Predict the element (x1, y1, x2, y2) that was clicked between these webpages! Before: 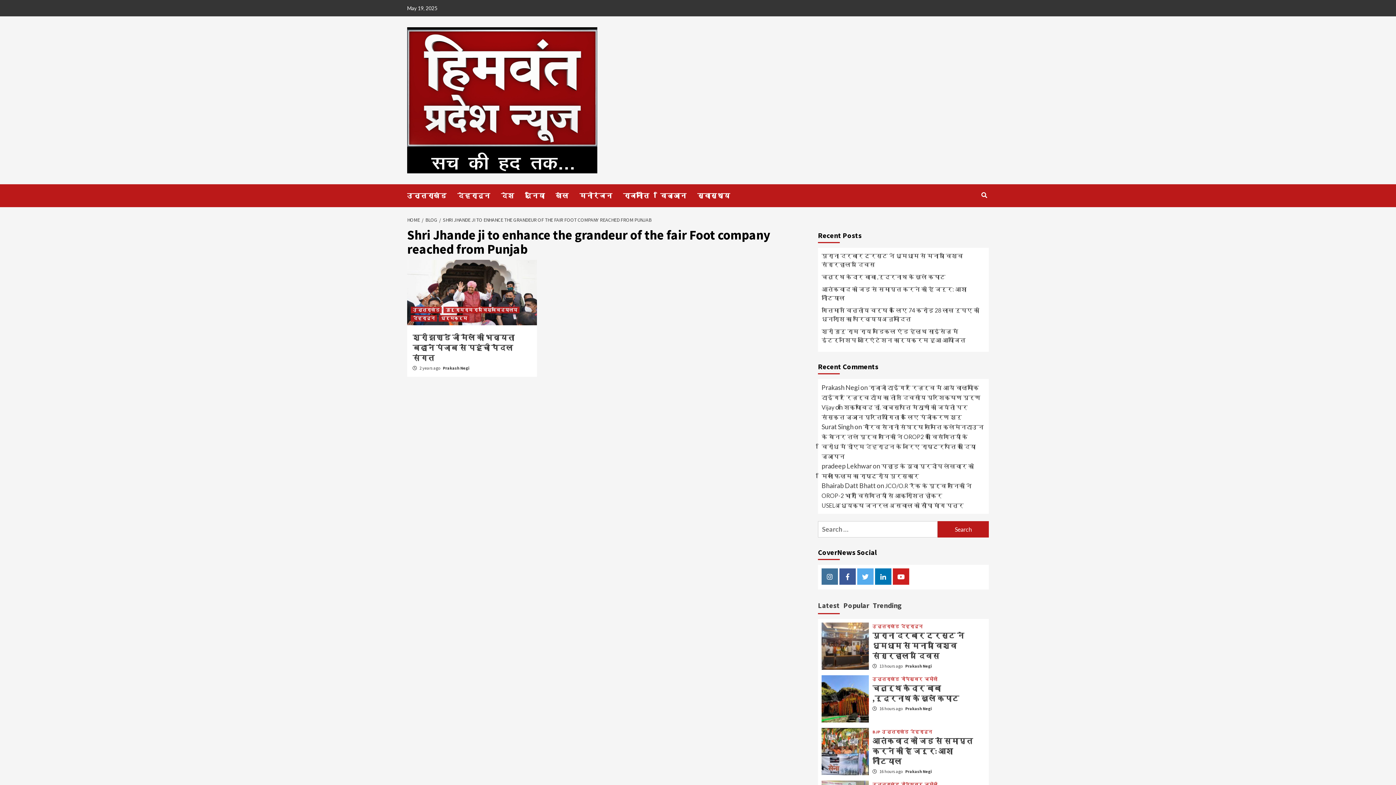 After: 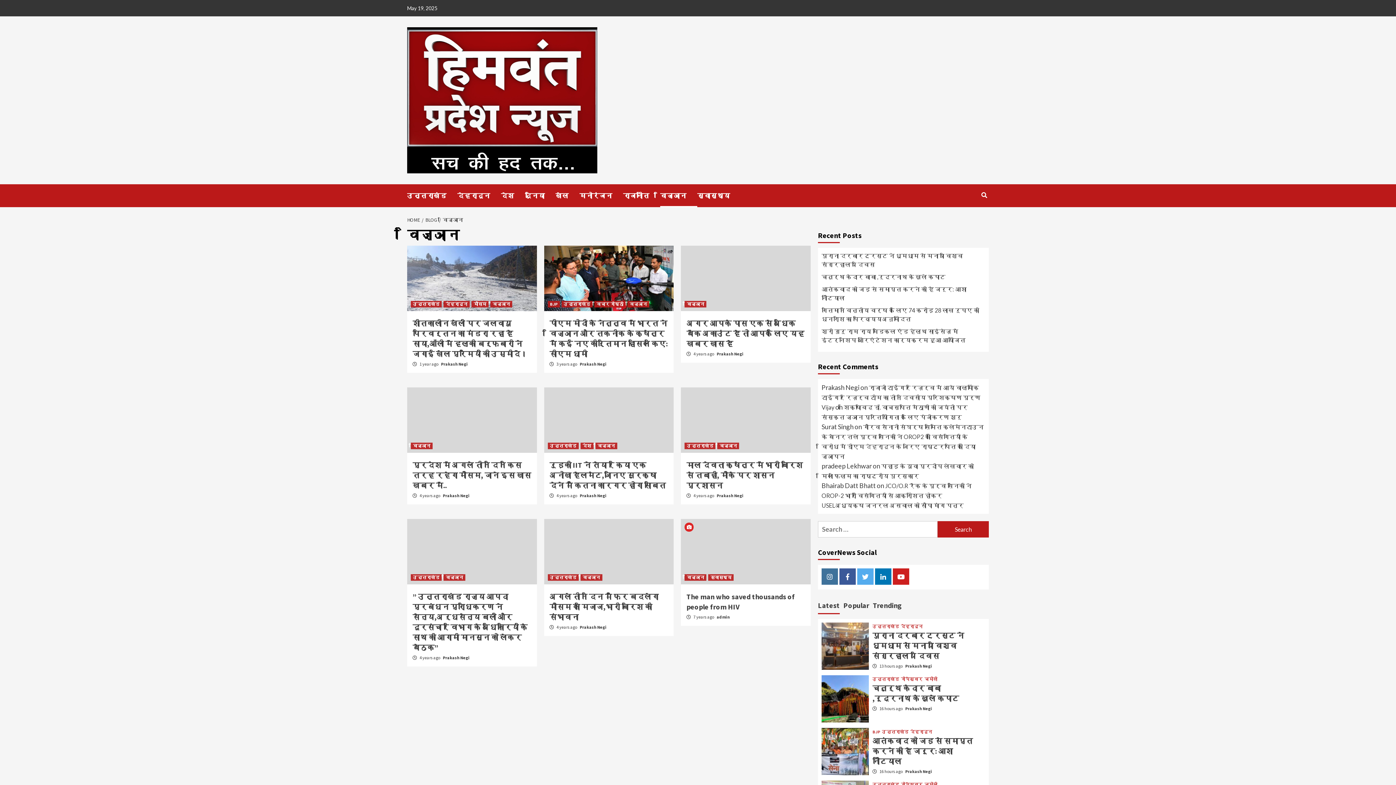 Action: label: विज्ञान bbox: (660, 184, 697, 207)